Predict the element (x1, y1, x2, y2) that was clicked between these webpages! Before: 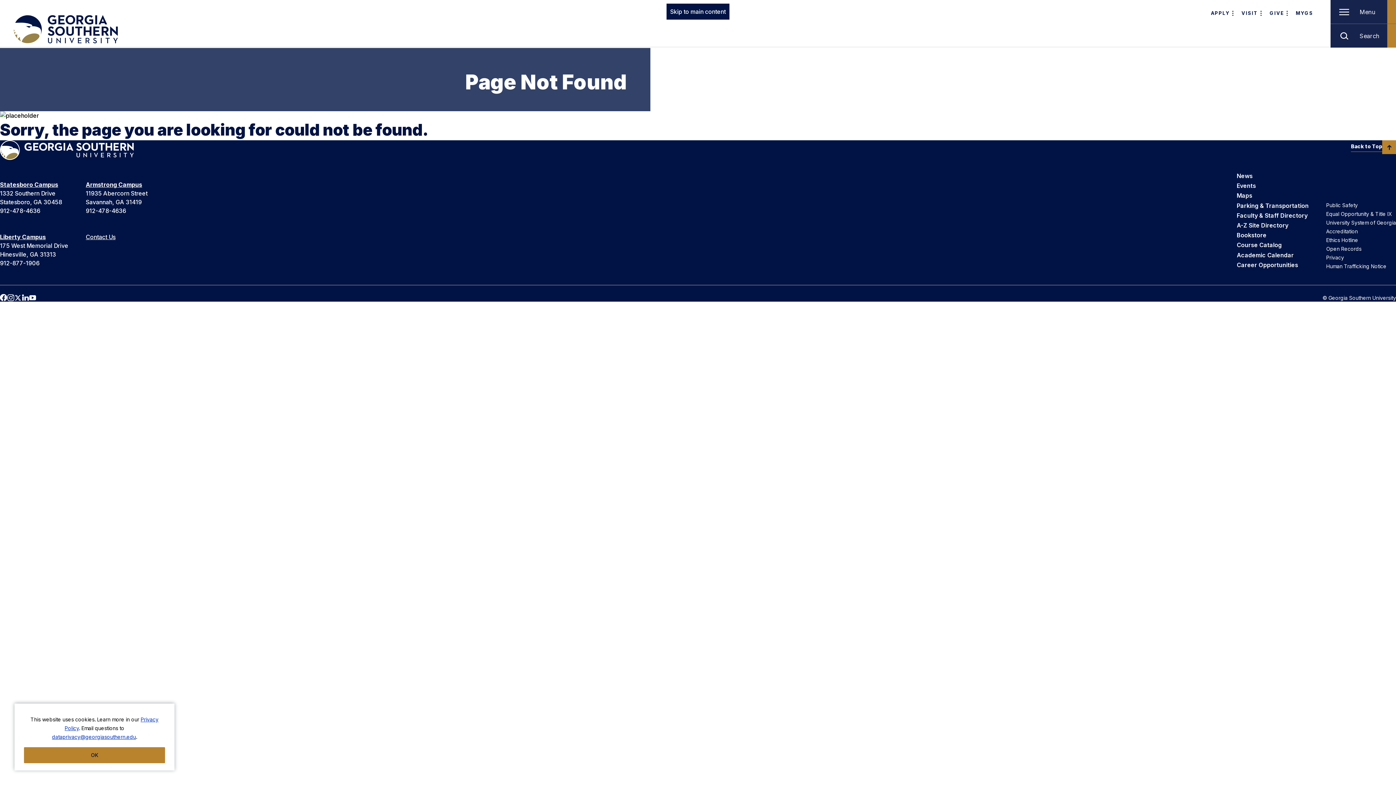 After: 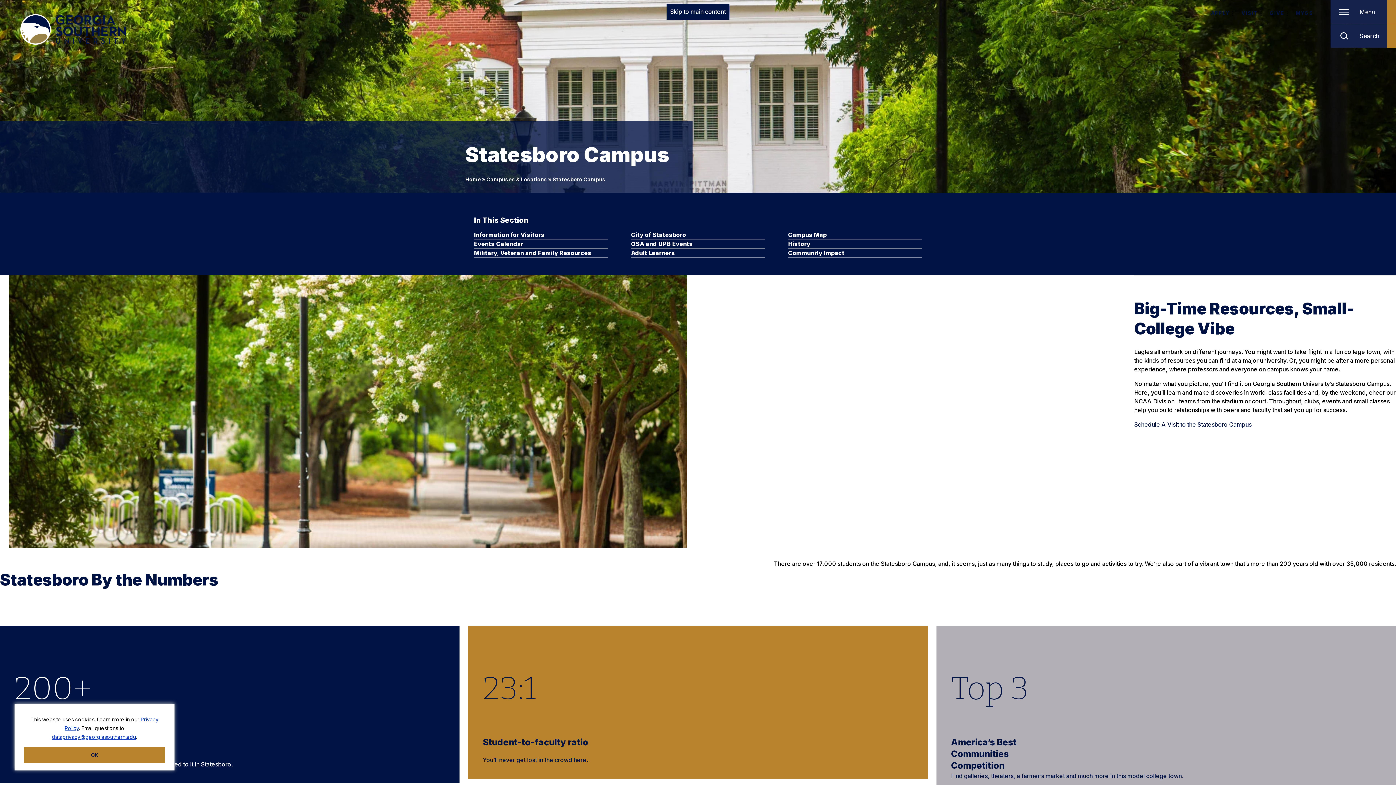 Action: bbox: (0, 181, 58, 188) label: Statesboro Campus